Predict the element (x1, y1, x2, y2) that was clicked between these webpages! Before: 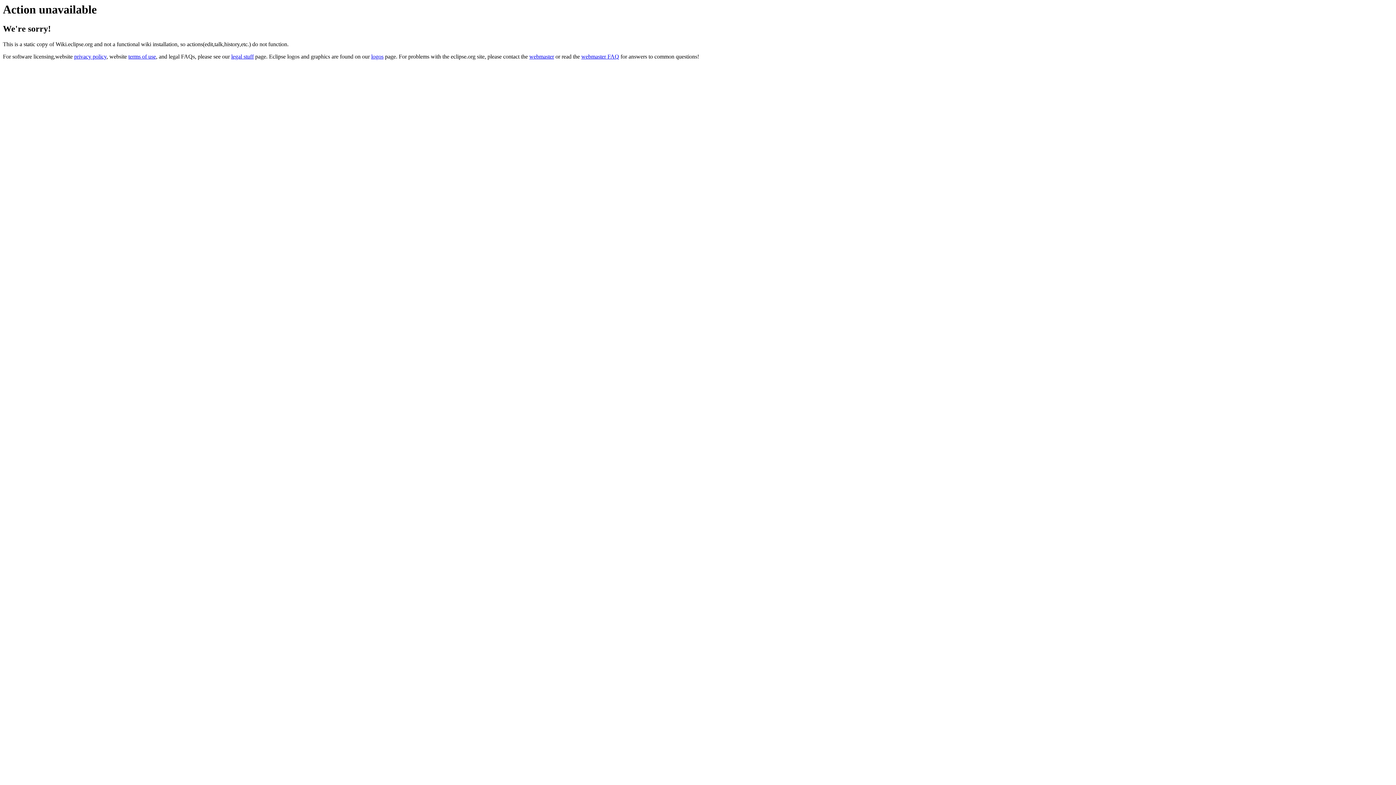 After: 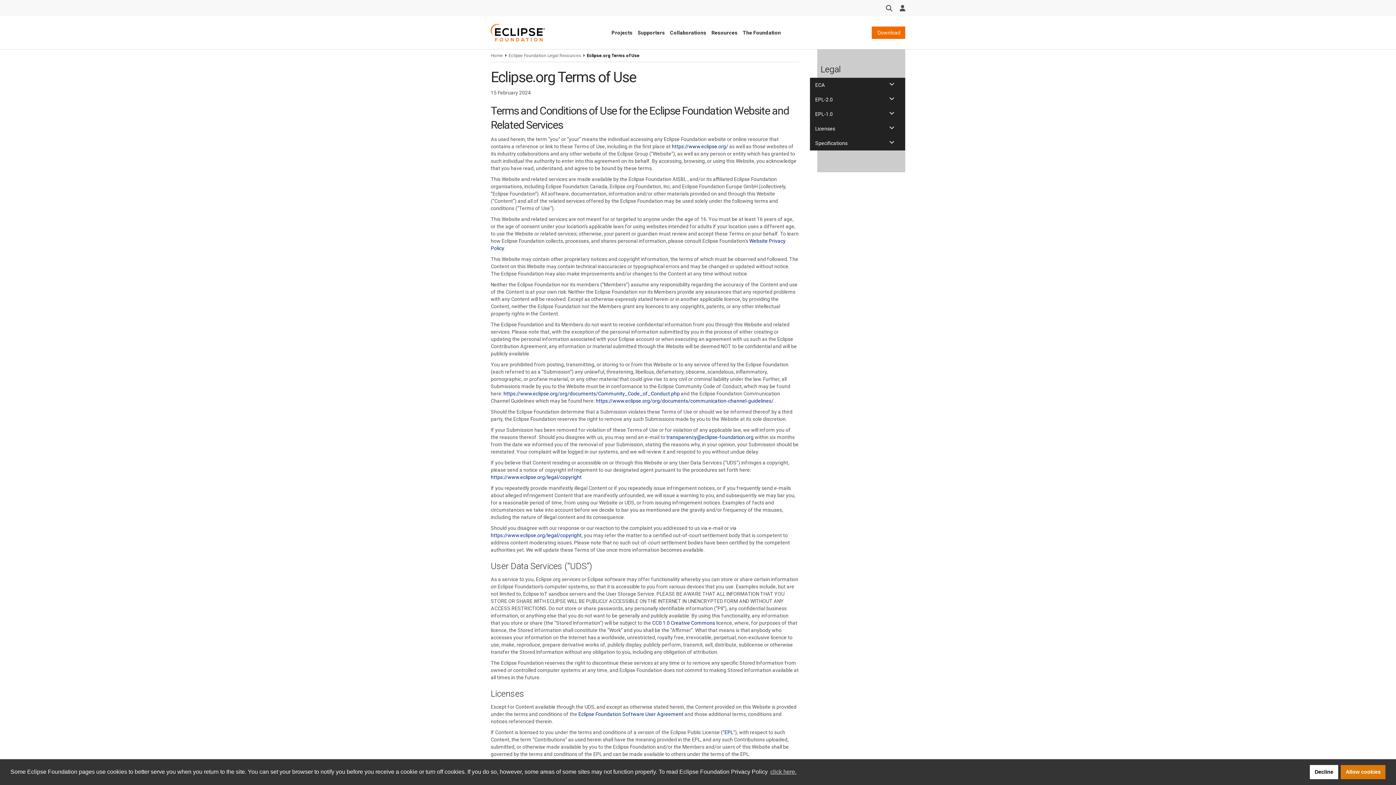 Action: label: terms of use bbox: (128, 53, 156, 59)